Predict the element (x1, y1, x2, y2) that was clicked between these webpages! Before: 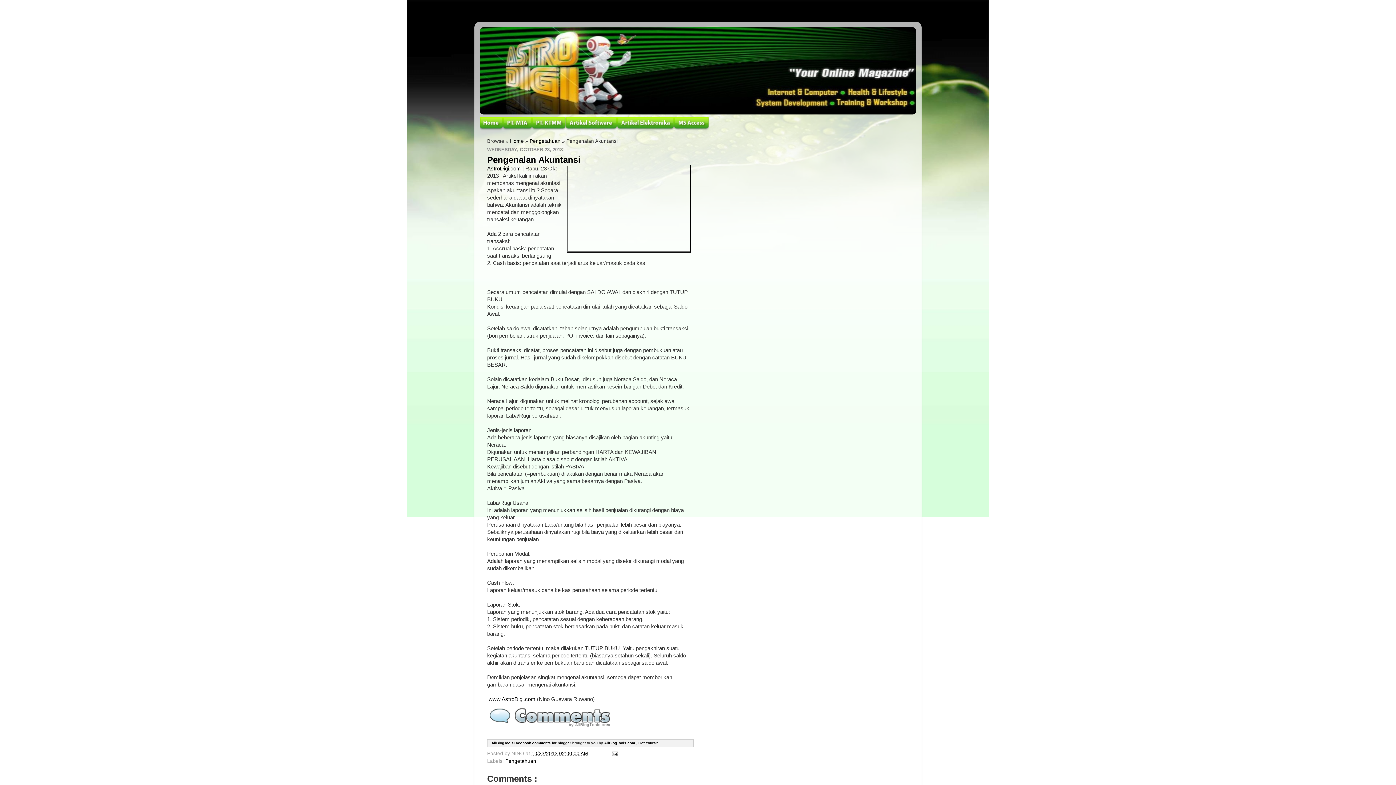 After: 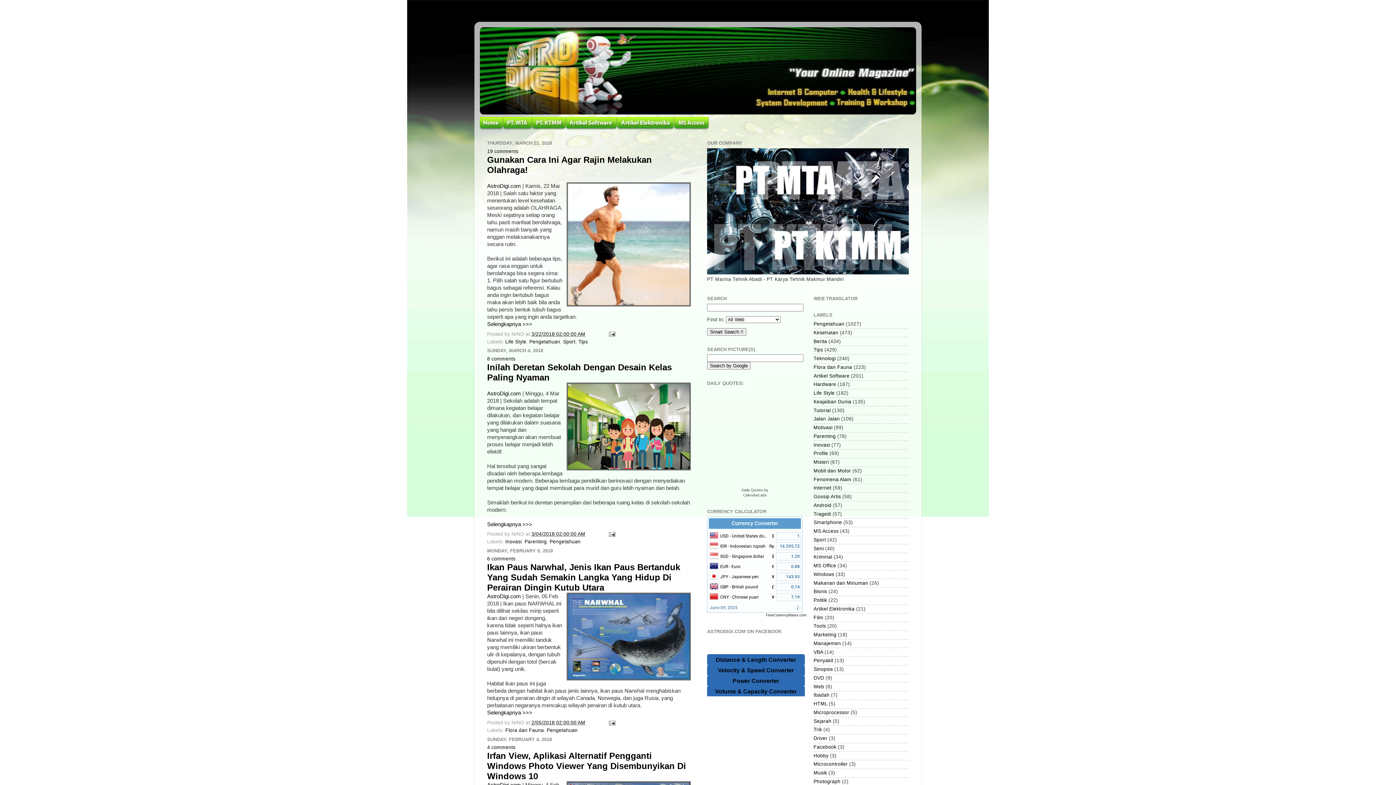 Action: bbox: (510, 138, 524, 143) label: Home